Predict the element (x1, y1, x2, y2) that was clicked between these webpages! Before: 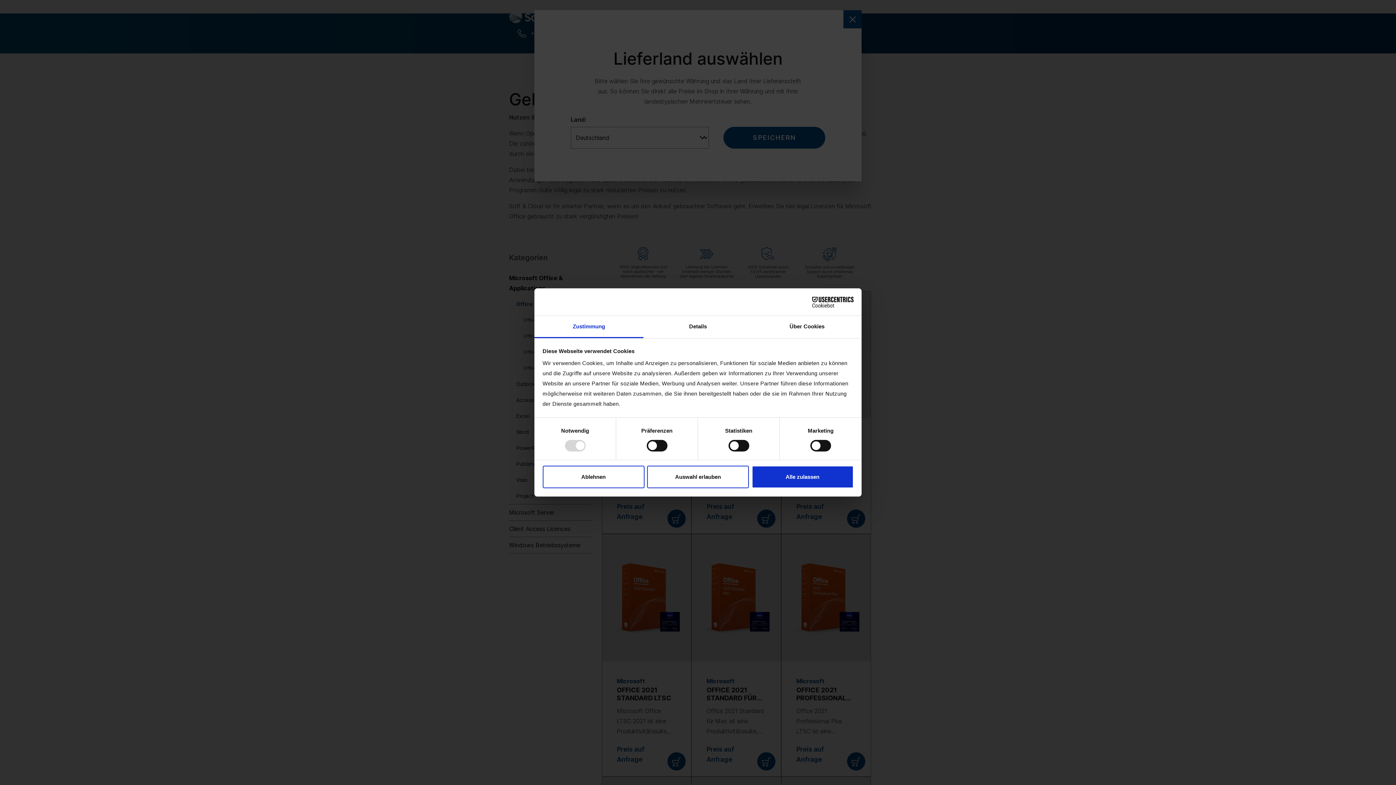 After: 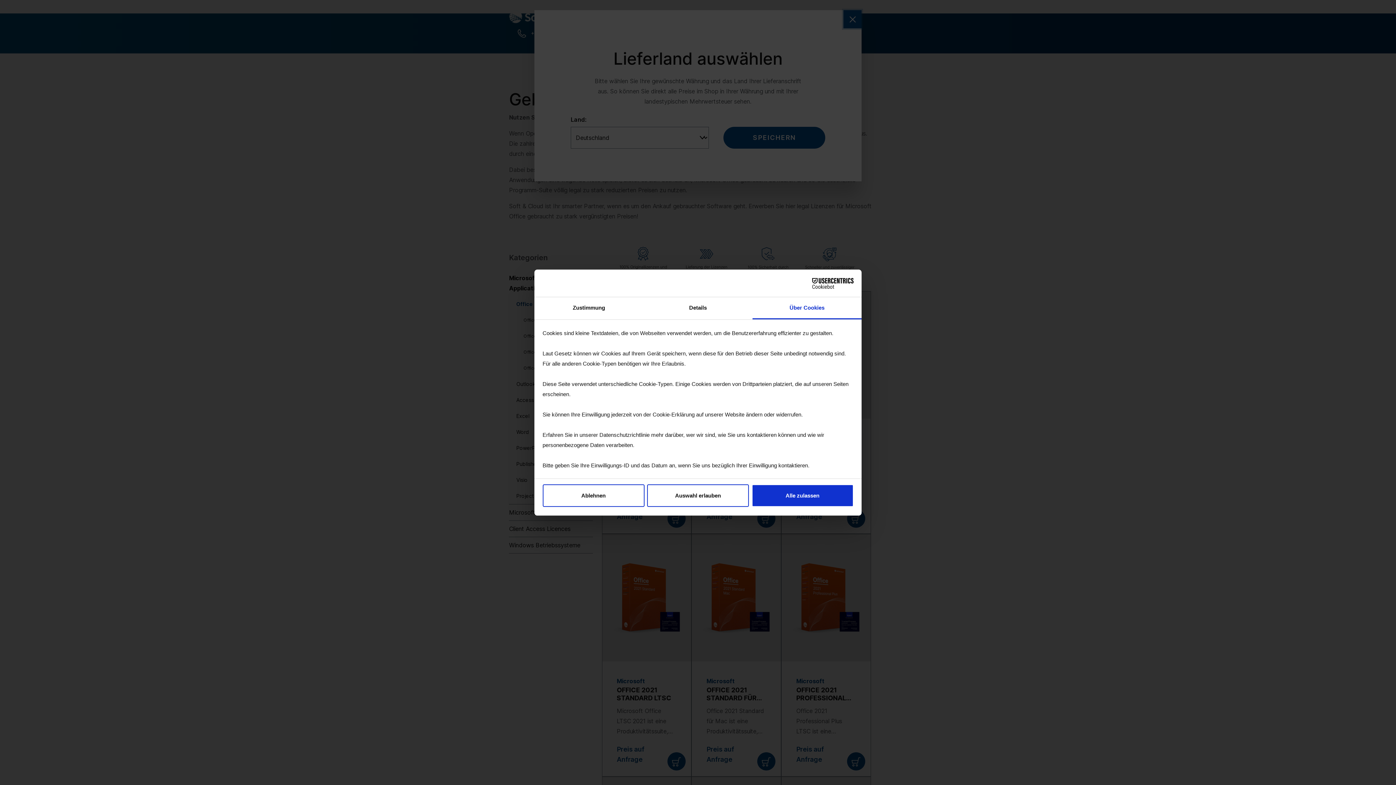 Action: bbox: (752, 316, 861, 338) label: Über Cookies